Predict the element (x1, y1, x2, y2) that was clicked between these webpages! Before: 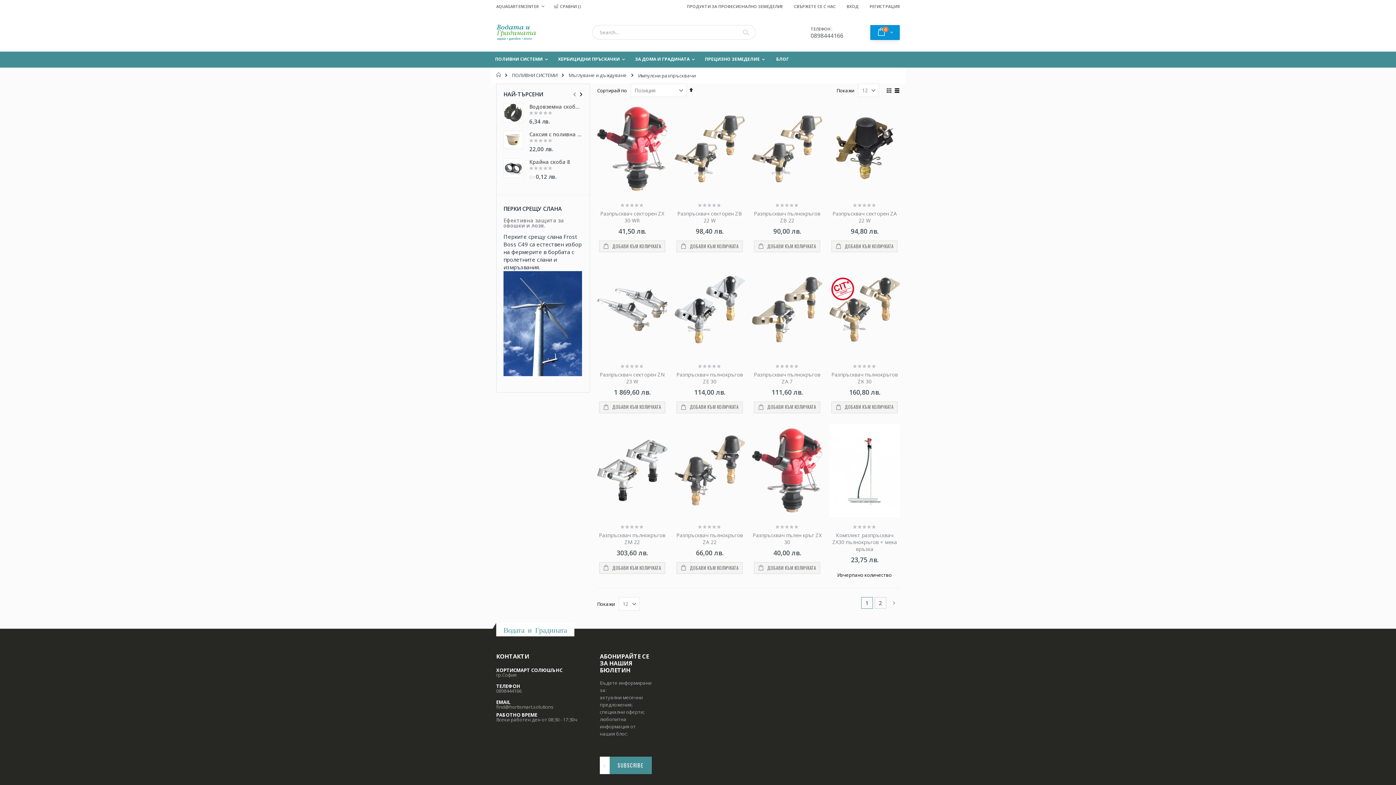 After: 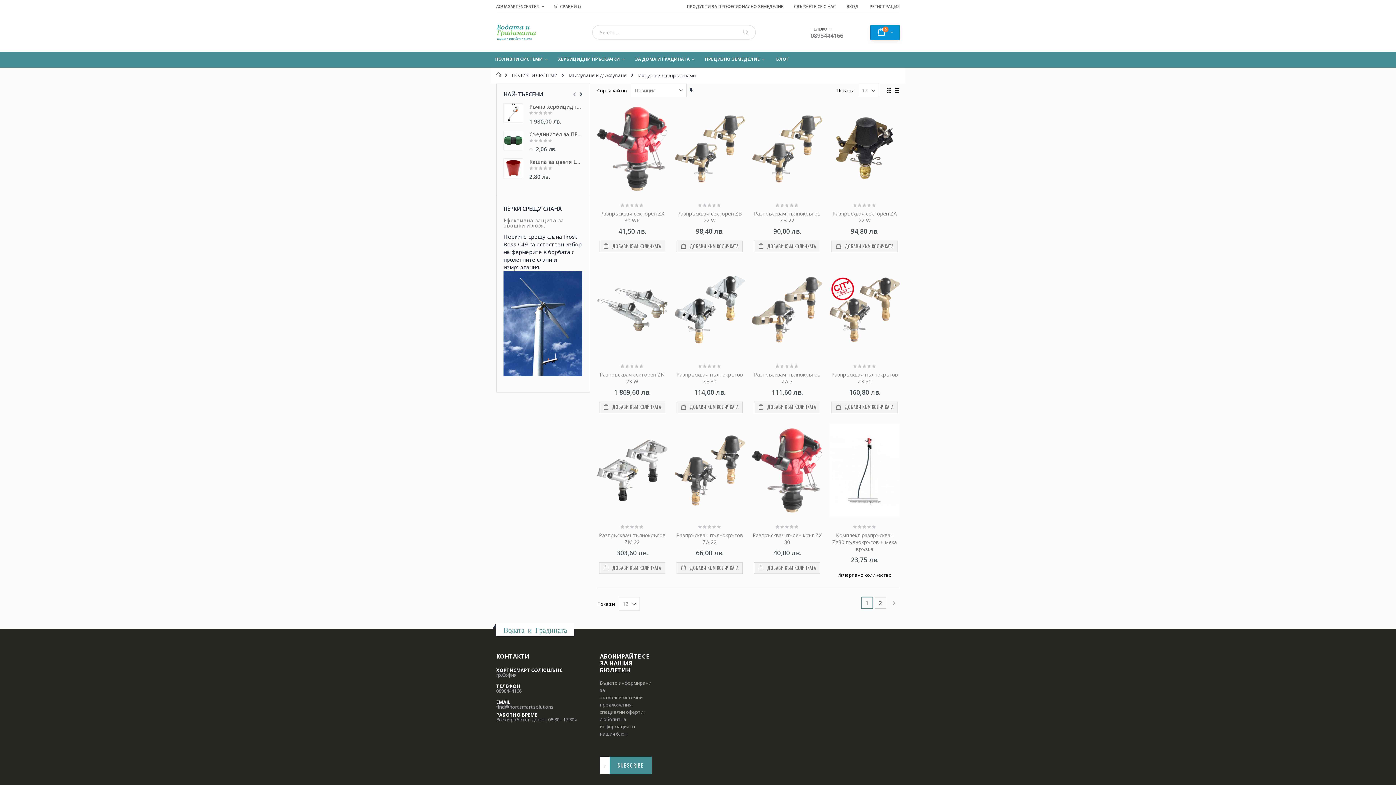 Action: bbox: (689, 85, 693, 93) label: Настрой низходяща посока